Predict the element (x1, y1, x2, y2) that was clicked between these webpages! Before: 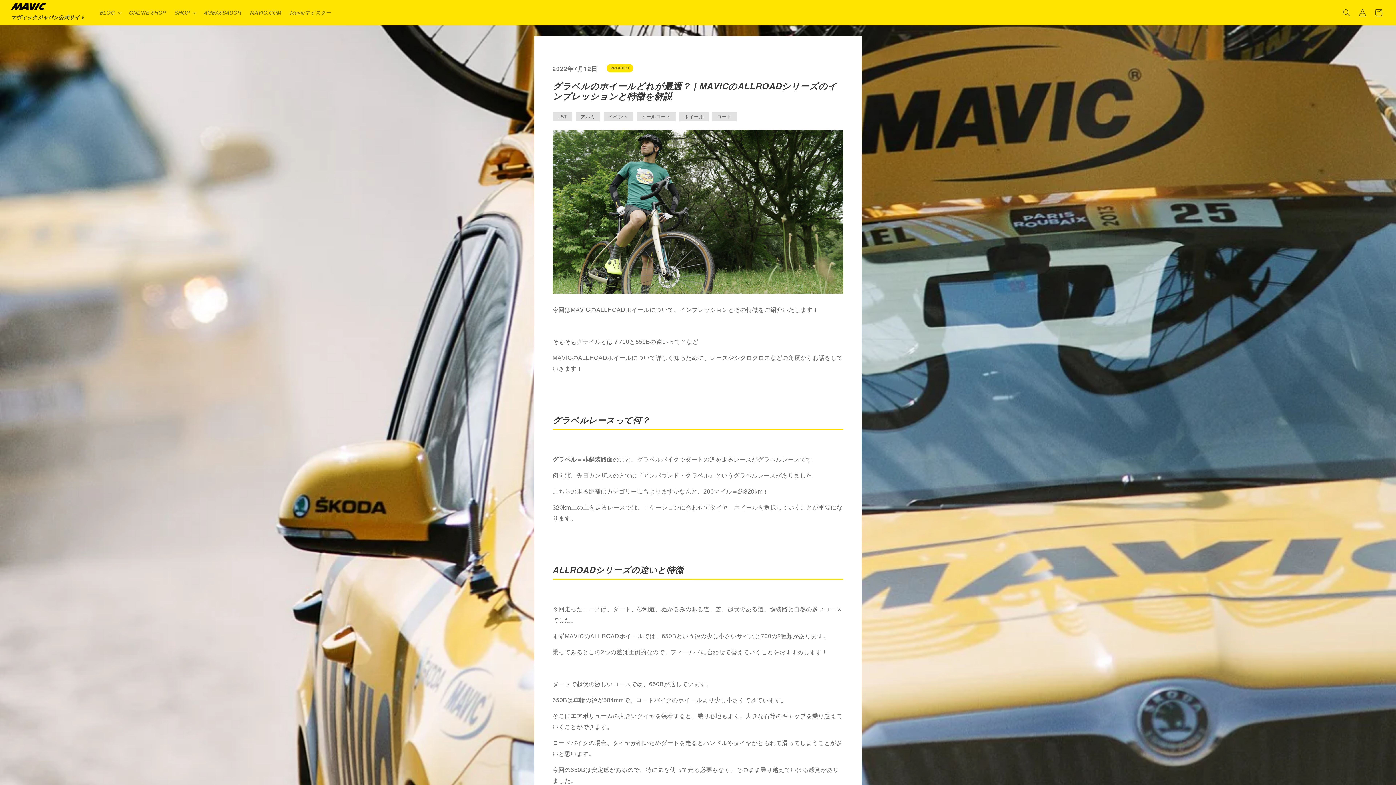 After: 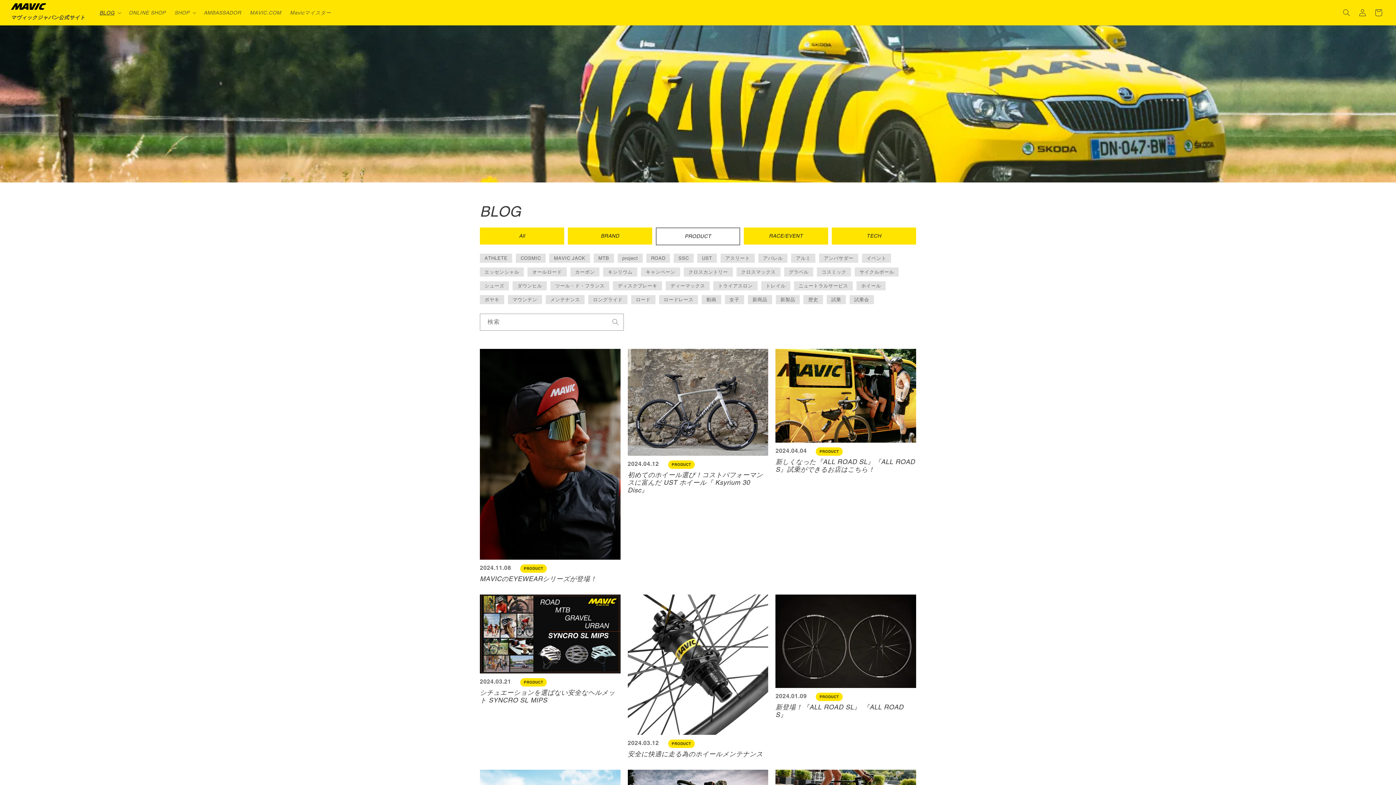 Action: label: PRODUCT bbox: (606, 64, 633, 72)